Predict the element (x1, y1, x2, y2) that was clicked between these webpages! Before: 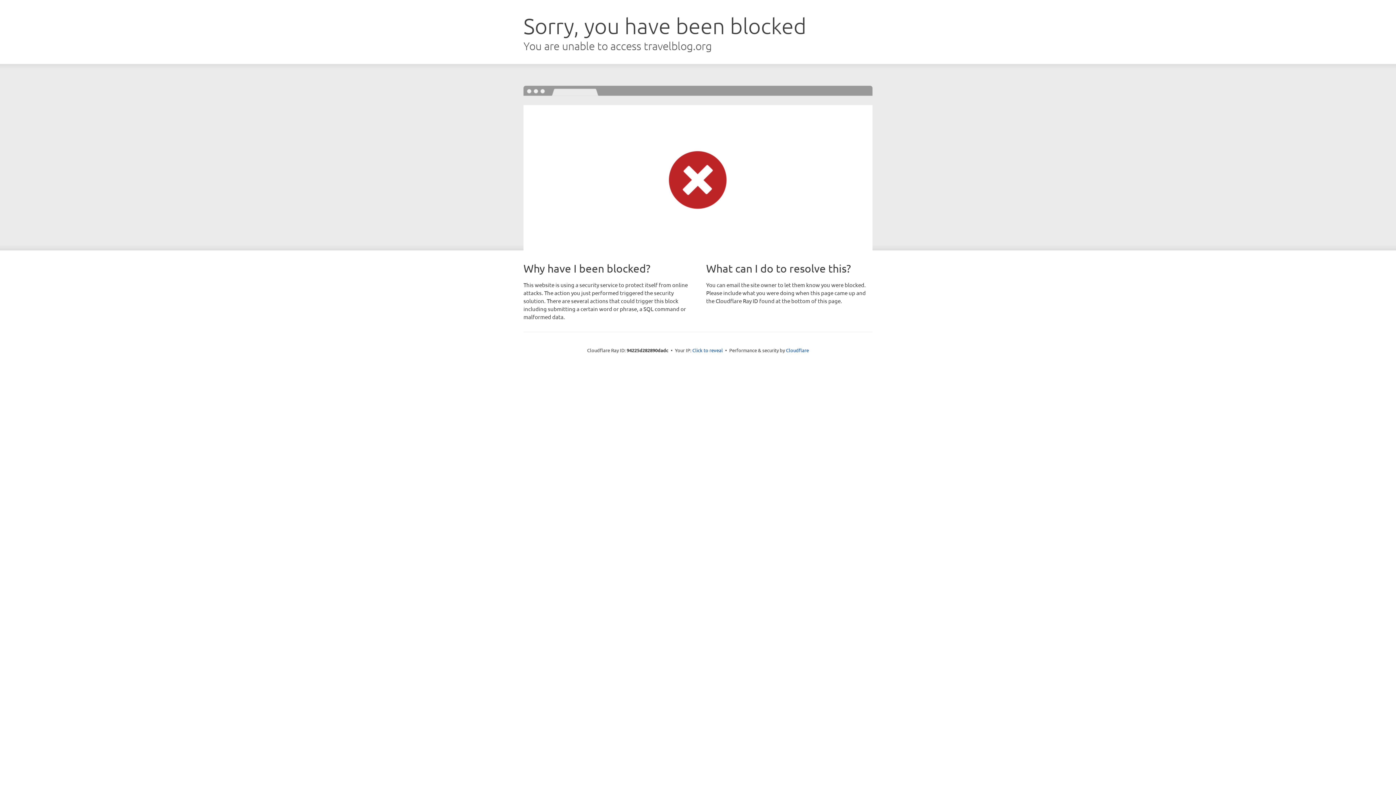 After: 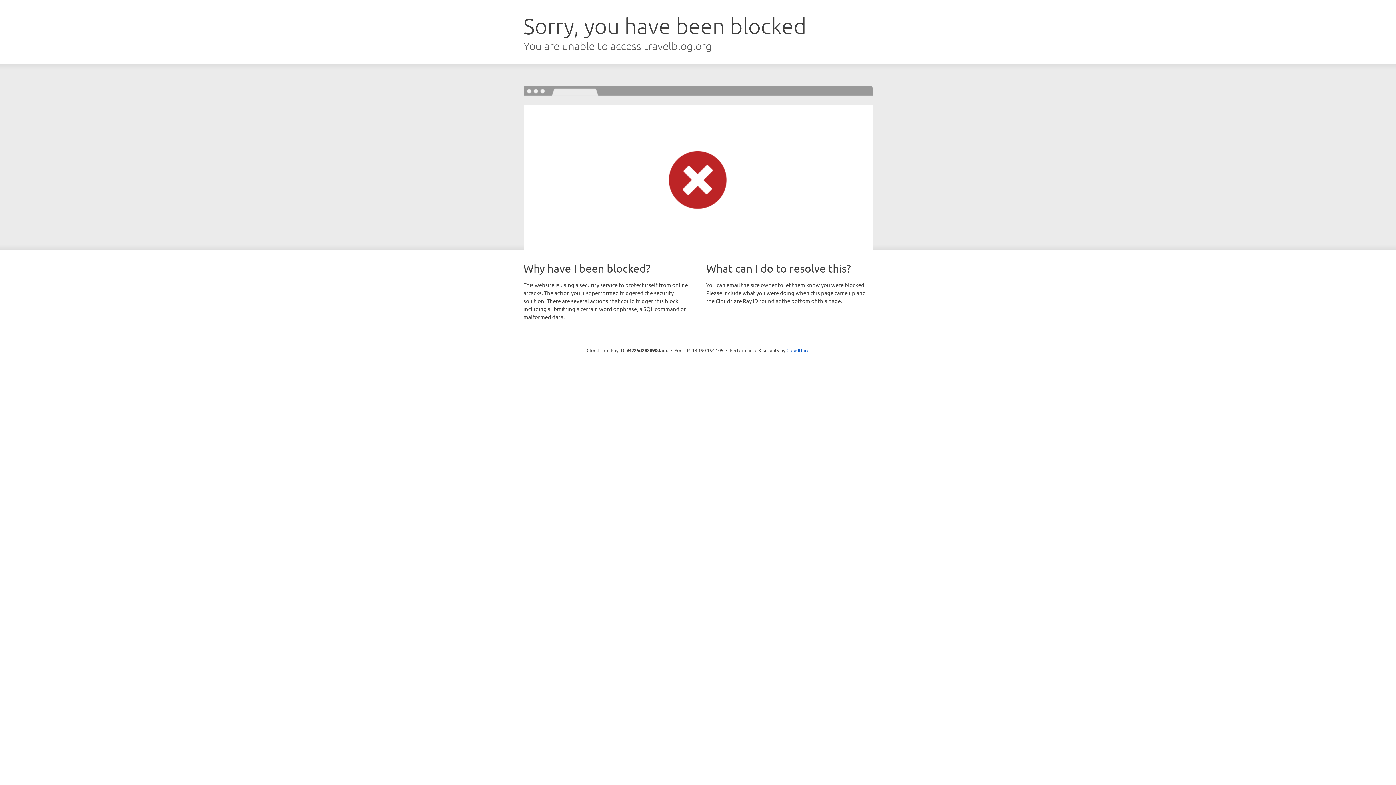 Action: bbox: (692, 346, 723, 353) label: Click to reveal